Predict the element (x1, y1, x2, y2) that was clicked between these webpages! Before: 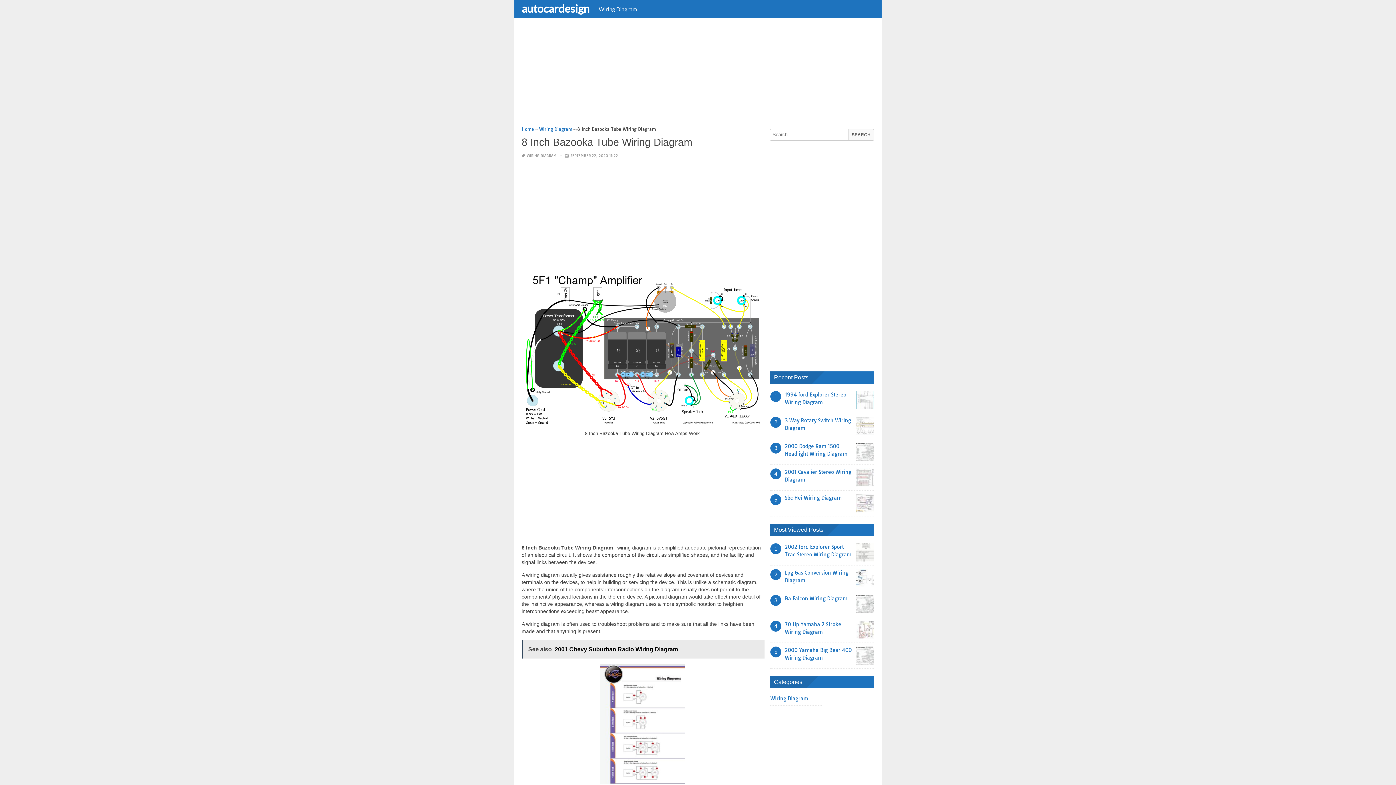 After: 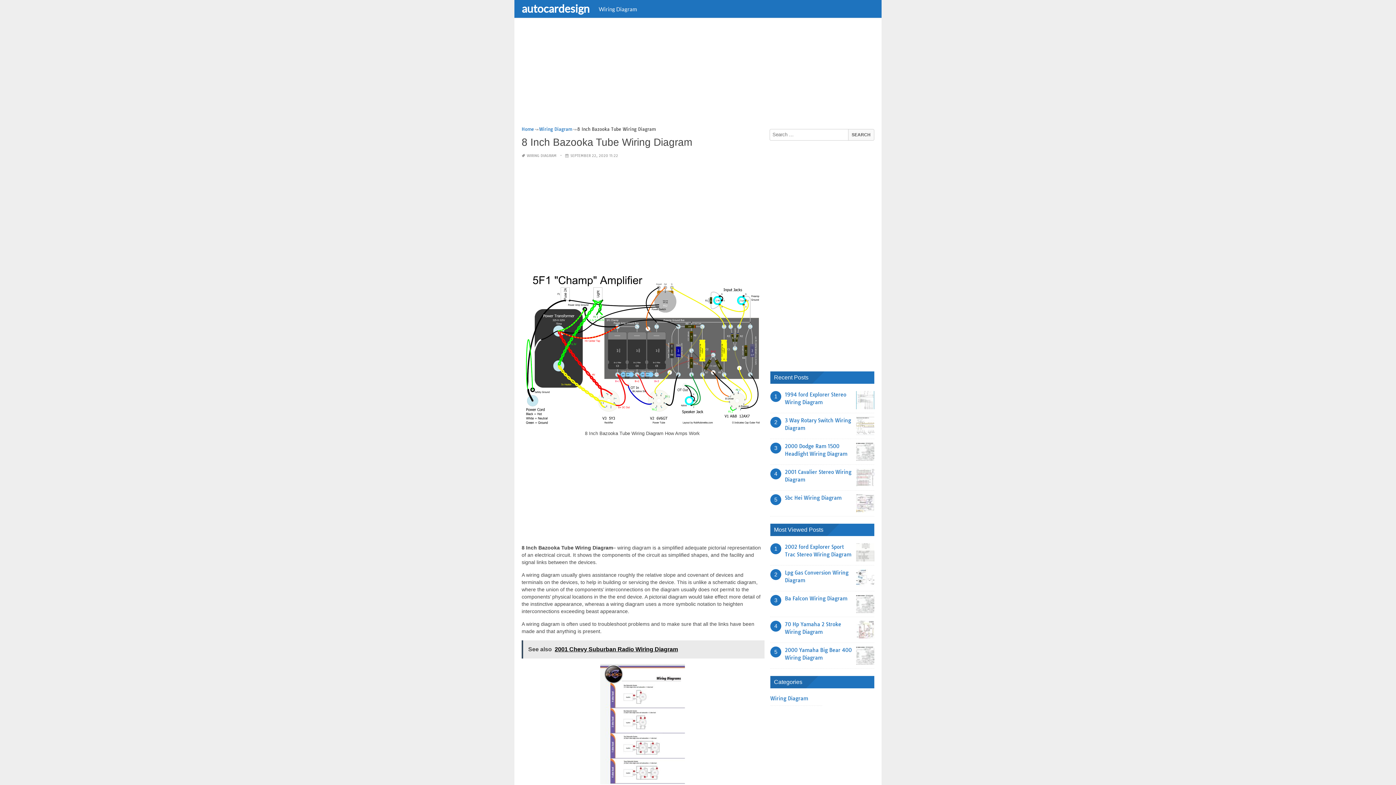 Action: label: See also  2001 Chevy Suburban Radio Wiring Diagram bbox: (521, 640, 764, 658)